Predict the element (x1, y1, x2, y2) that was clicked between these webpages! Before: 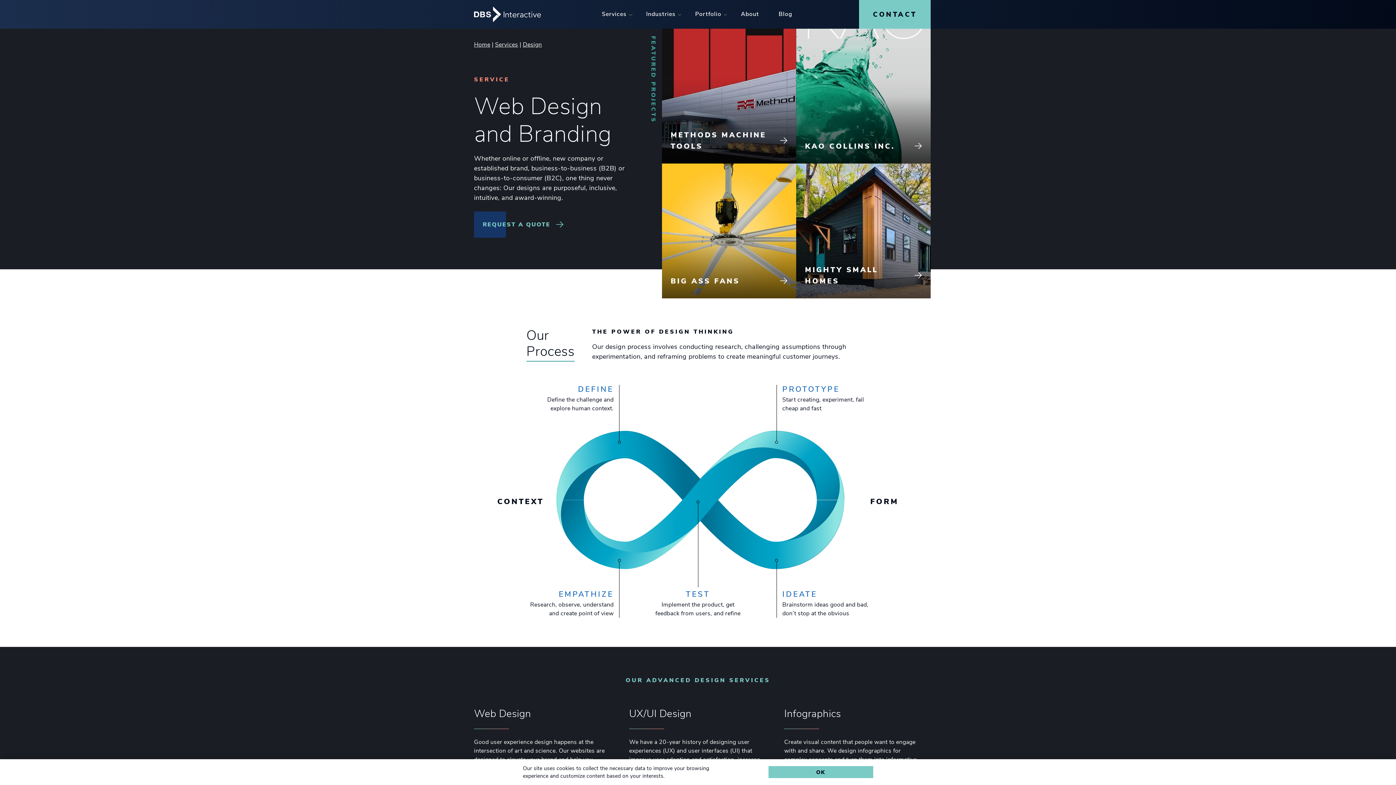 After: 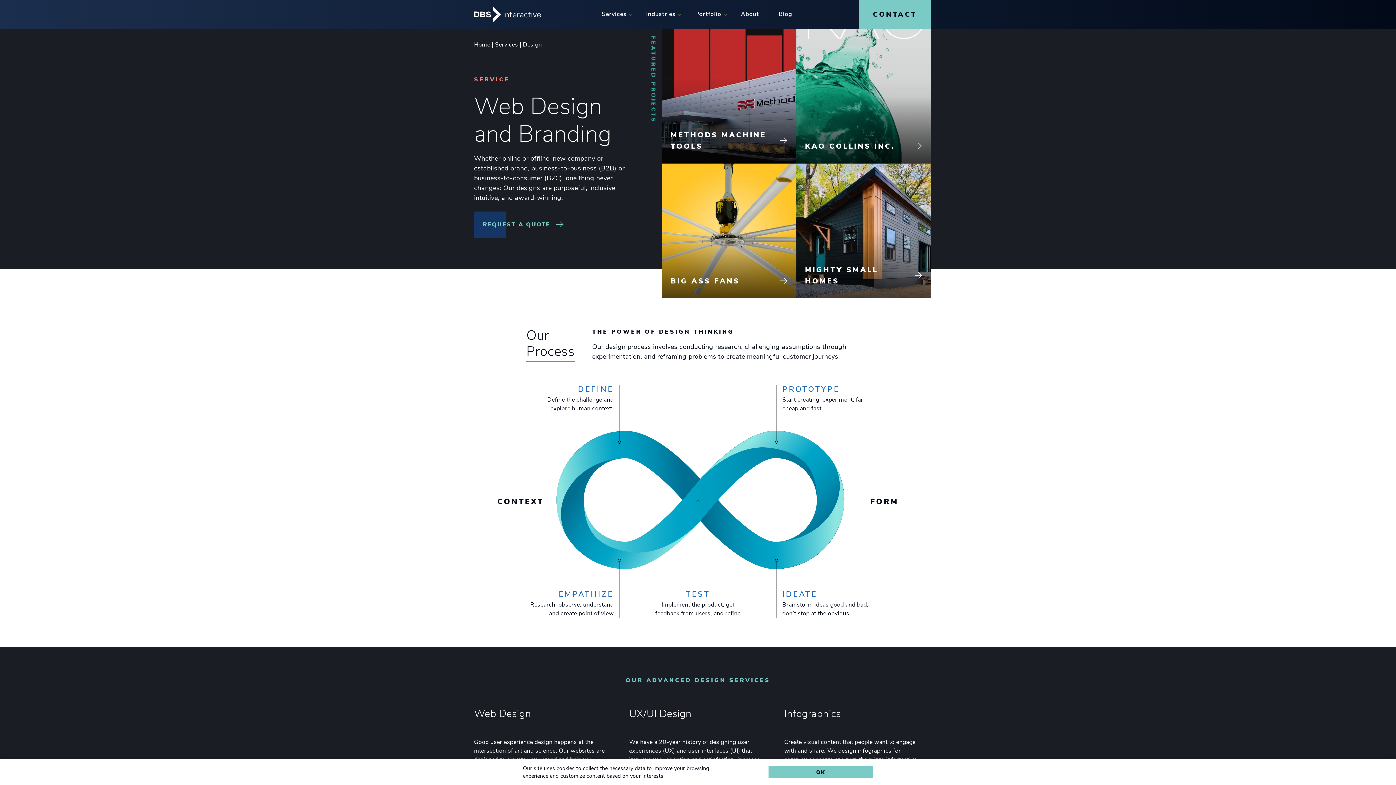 Action: bbox: (522, 40, 542, 48) label: Design